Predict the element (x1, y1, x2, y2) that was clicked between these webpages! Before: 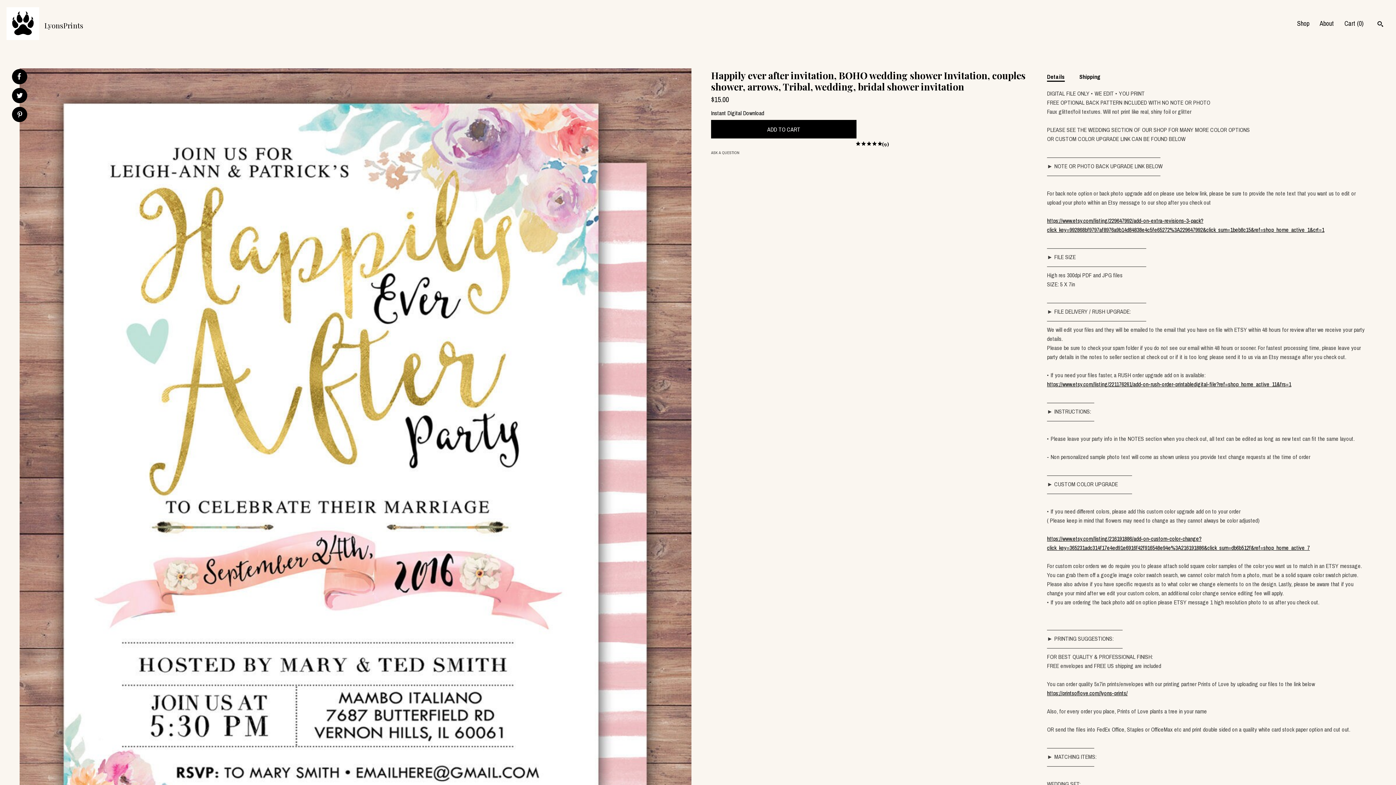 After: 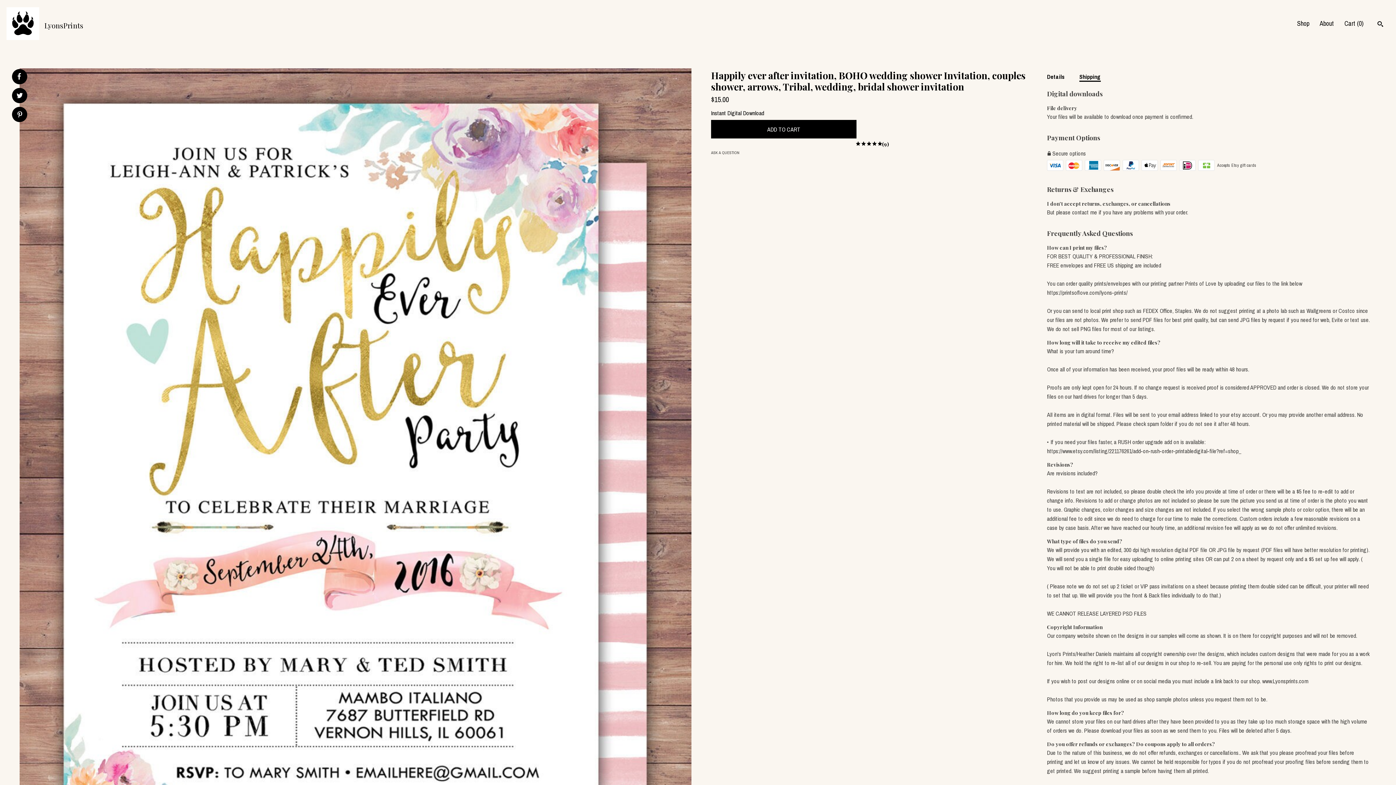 Action: bbox: (1079, 72, 1101, 81) label: Shipping